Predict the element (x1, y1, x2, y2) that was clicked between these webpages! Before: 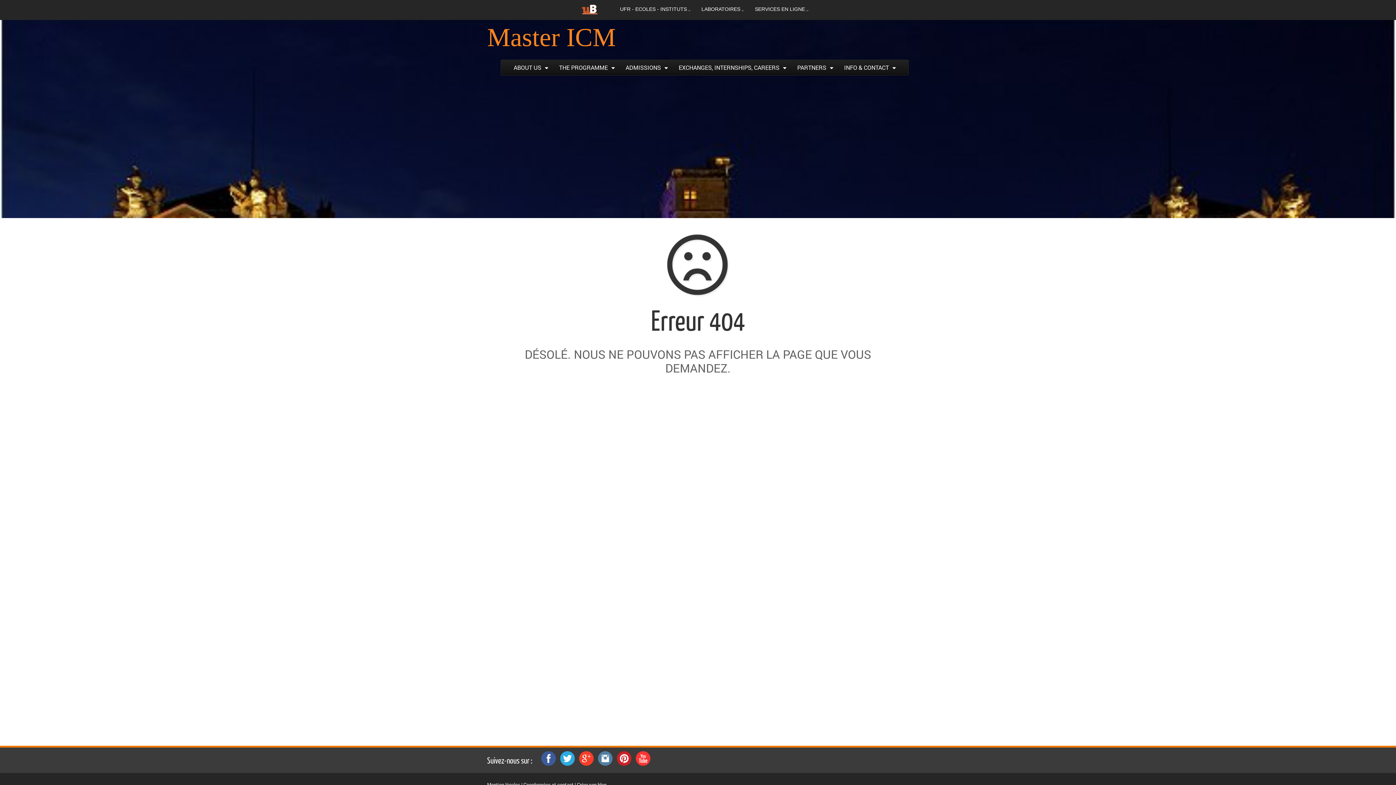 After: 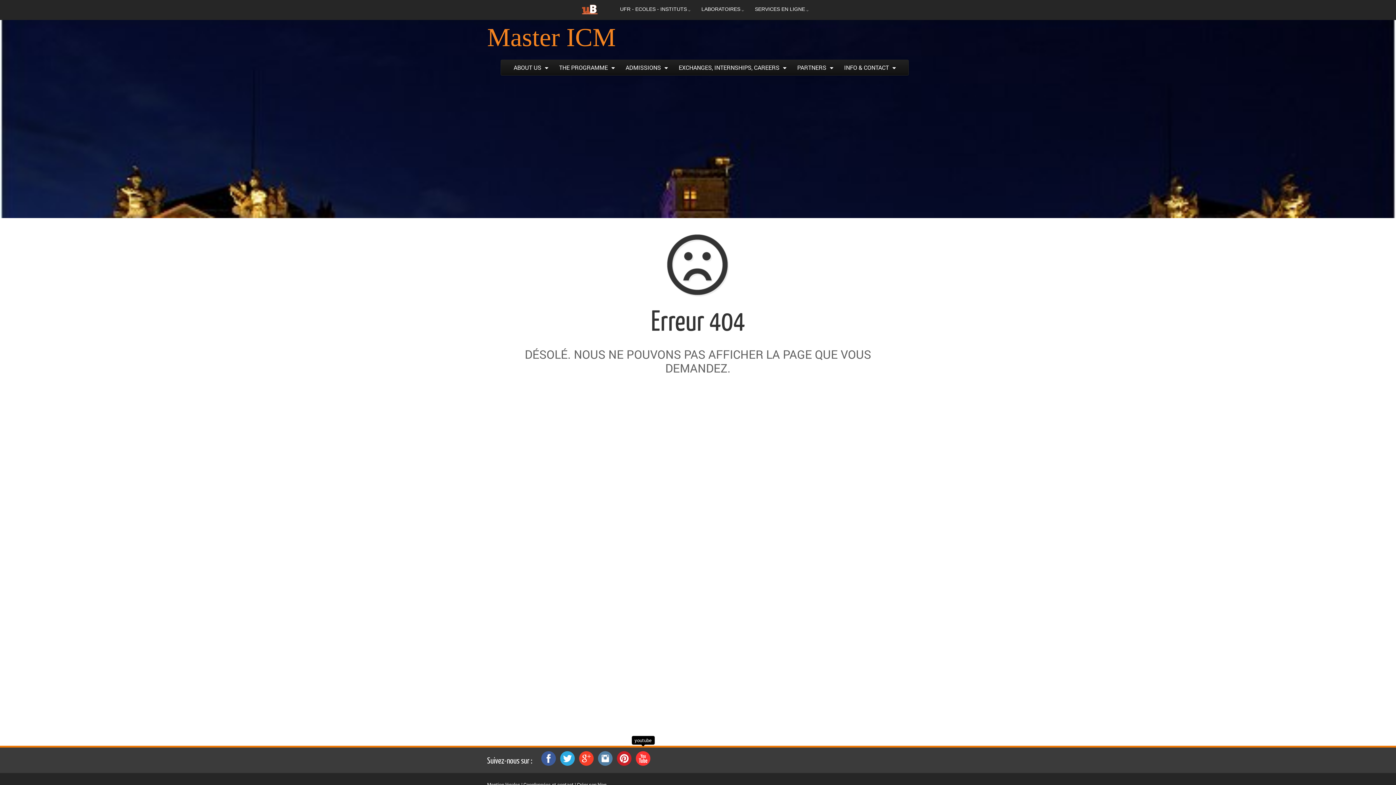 Action: bbox: (634, 748, 652, 766)